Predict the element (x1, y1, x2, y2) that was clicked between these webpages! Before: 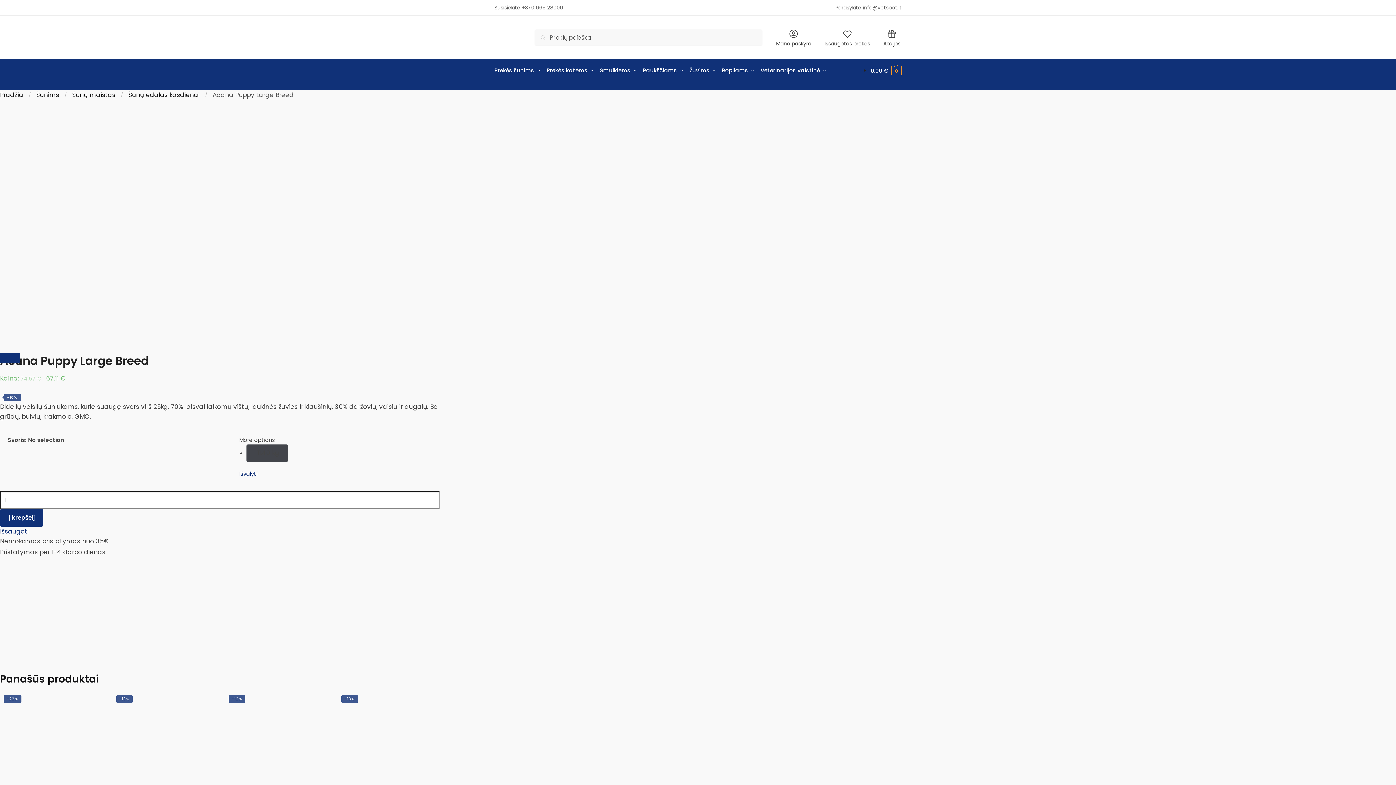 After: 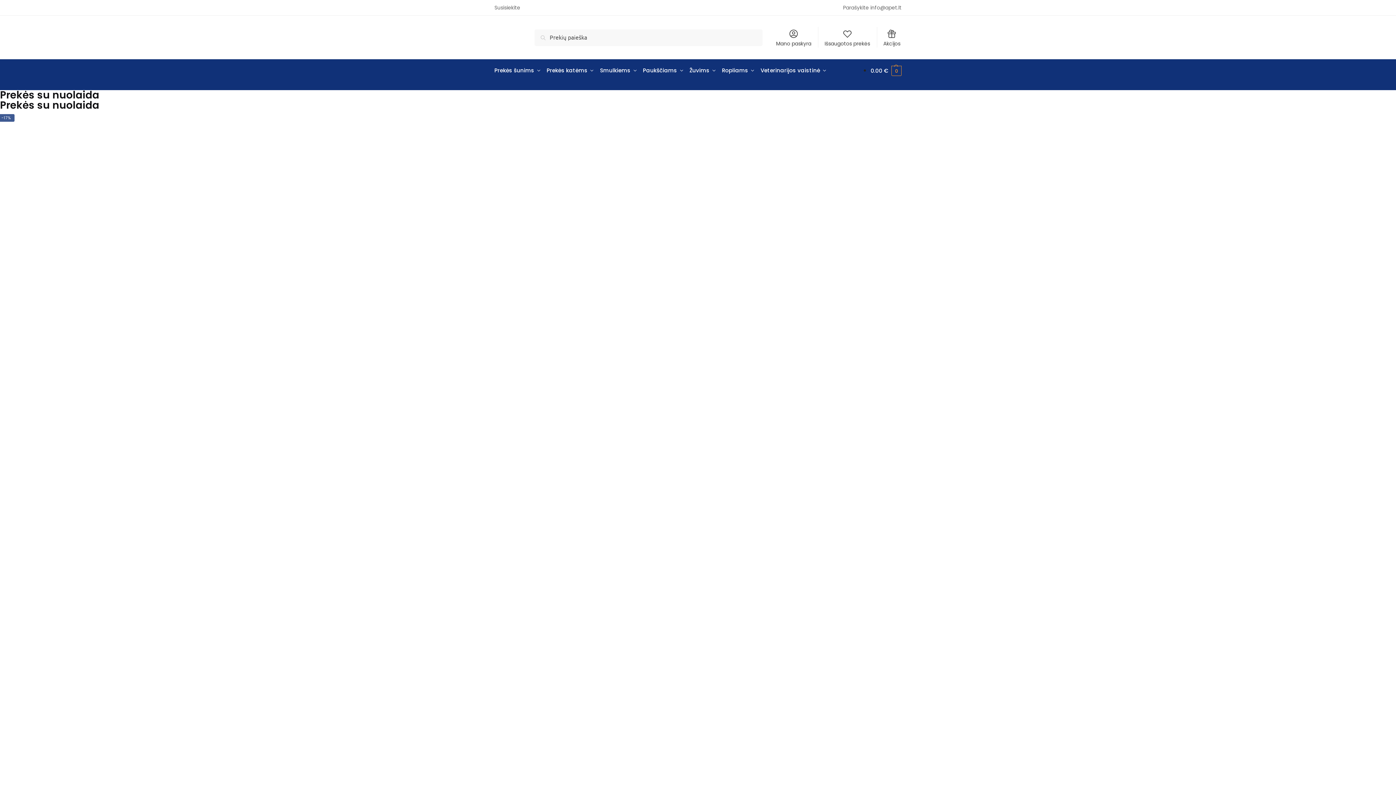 Action: bbox: (494, 26, 516, 48)